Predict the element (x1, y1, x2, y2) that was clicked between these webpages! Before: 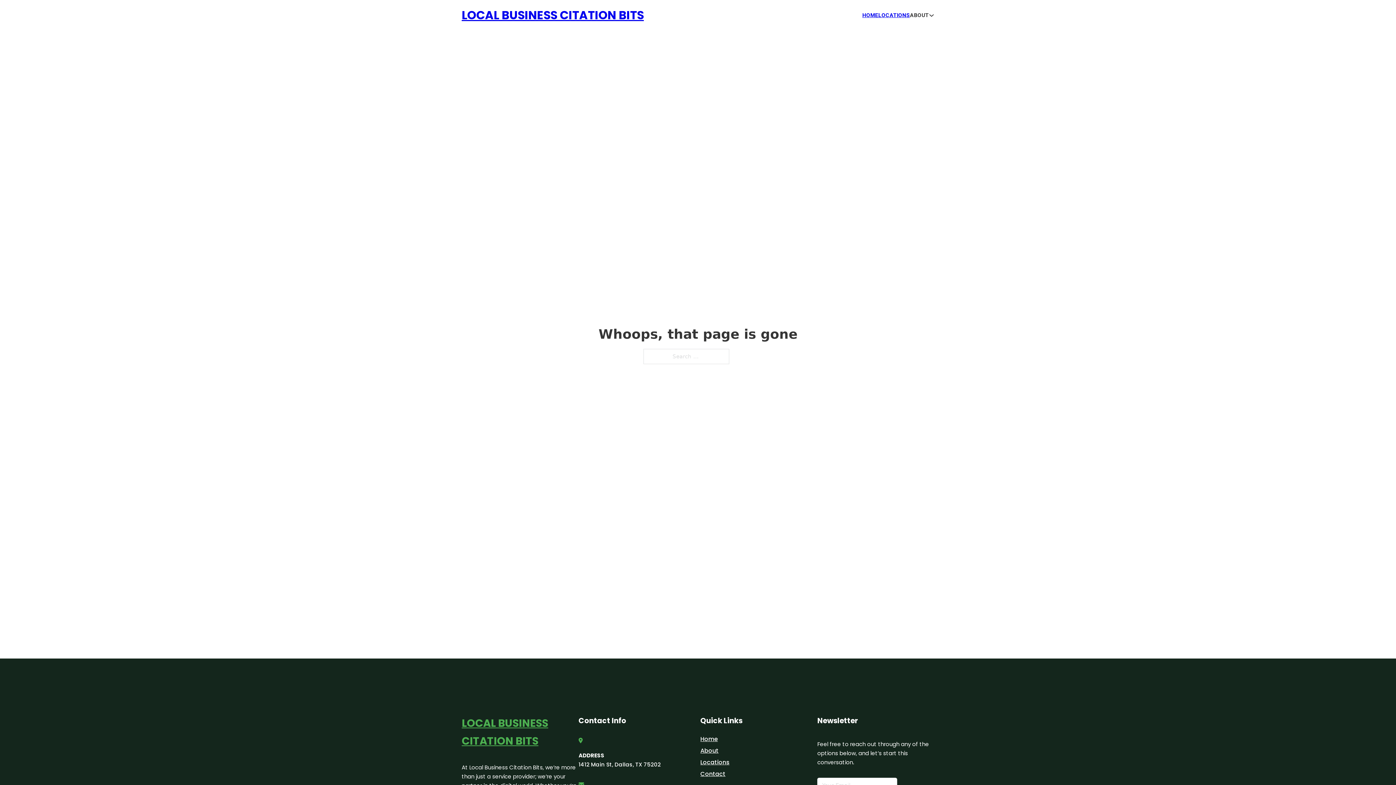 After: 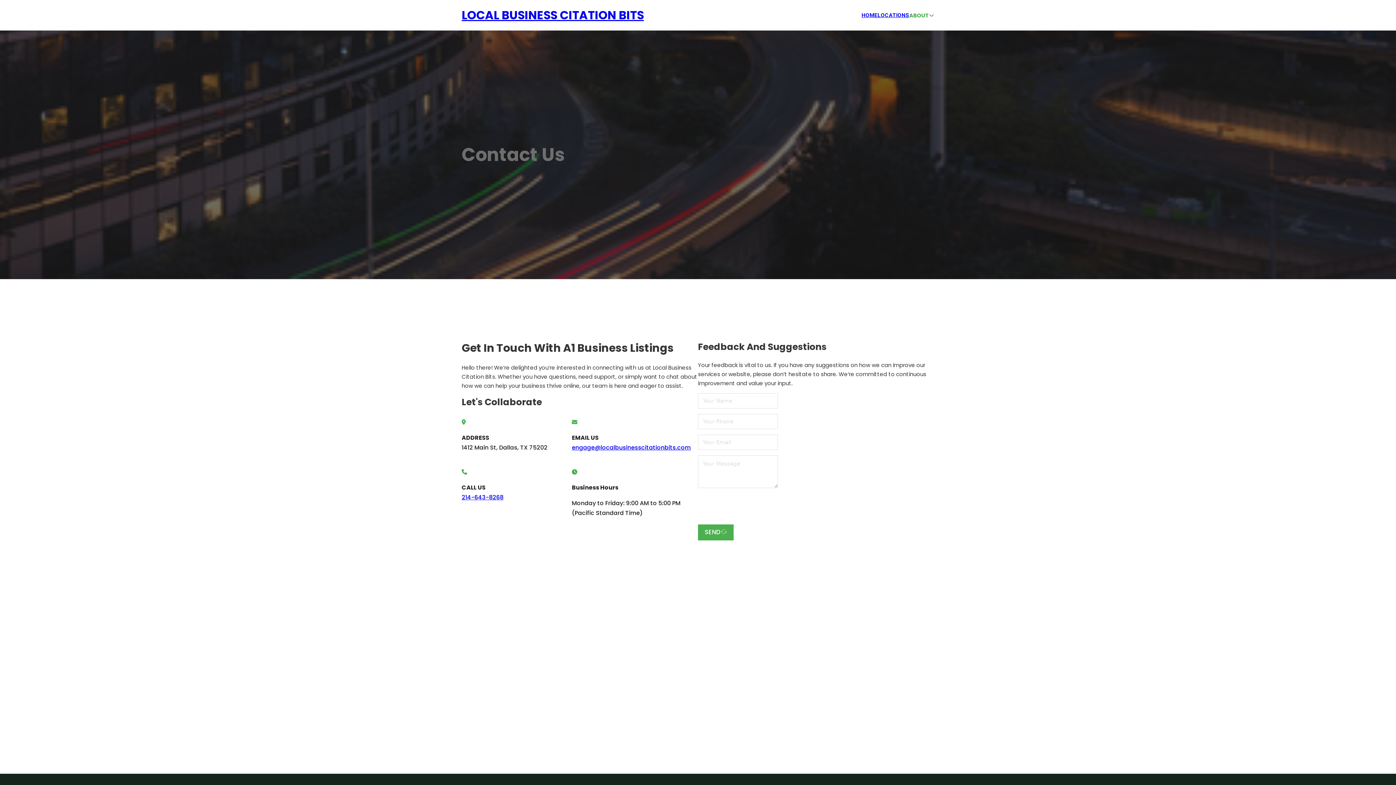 Action: label: Contact bbox: (700, 769, 725, 779)